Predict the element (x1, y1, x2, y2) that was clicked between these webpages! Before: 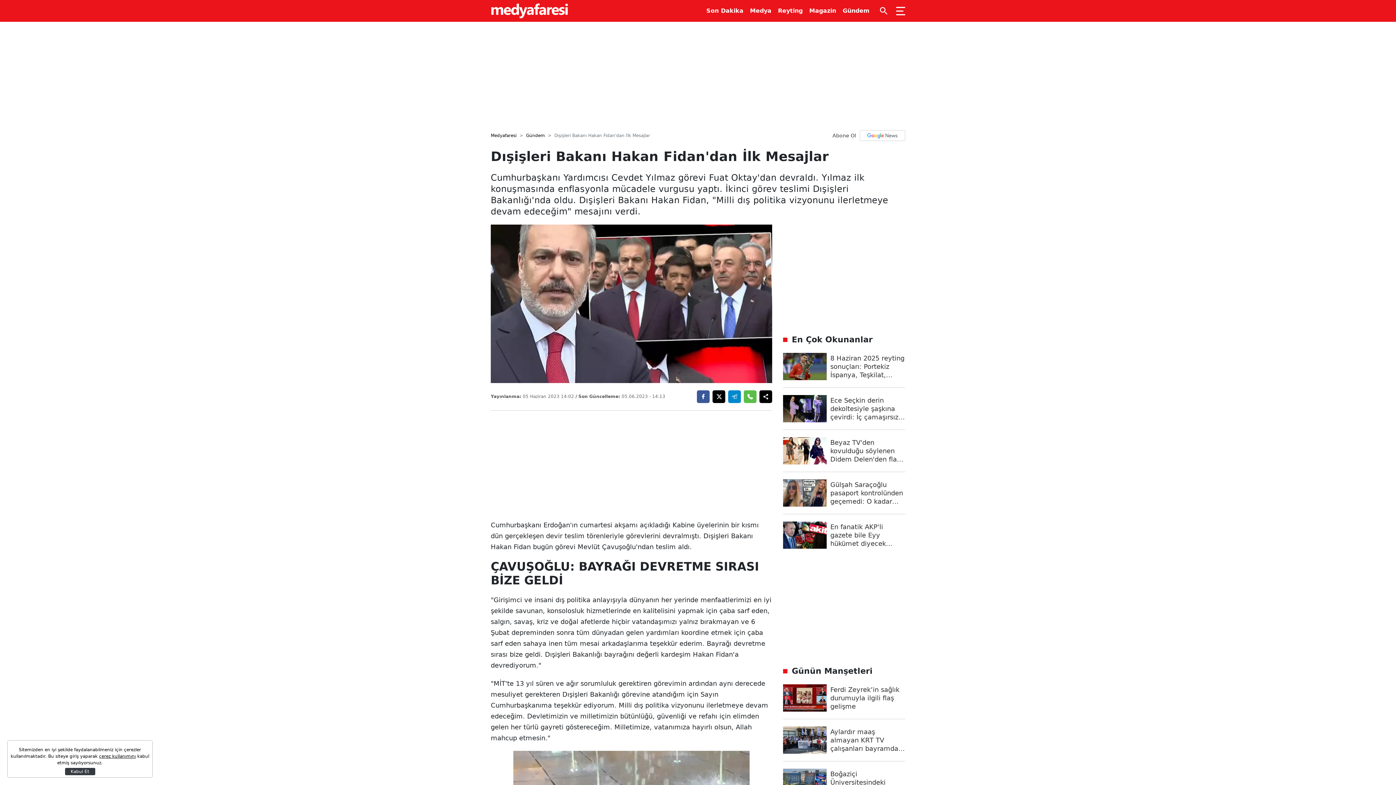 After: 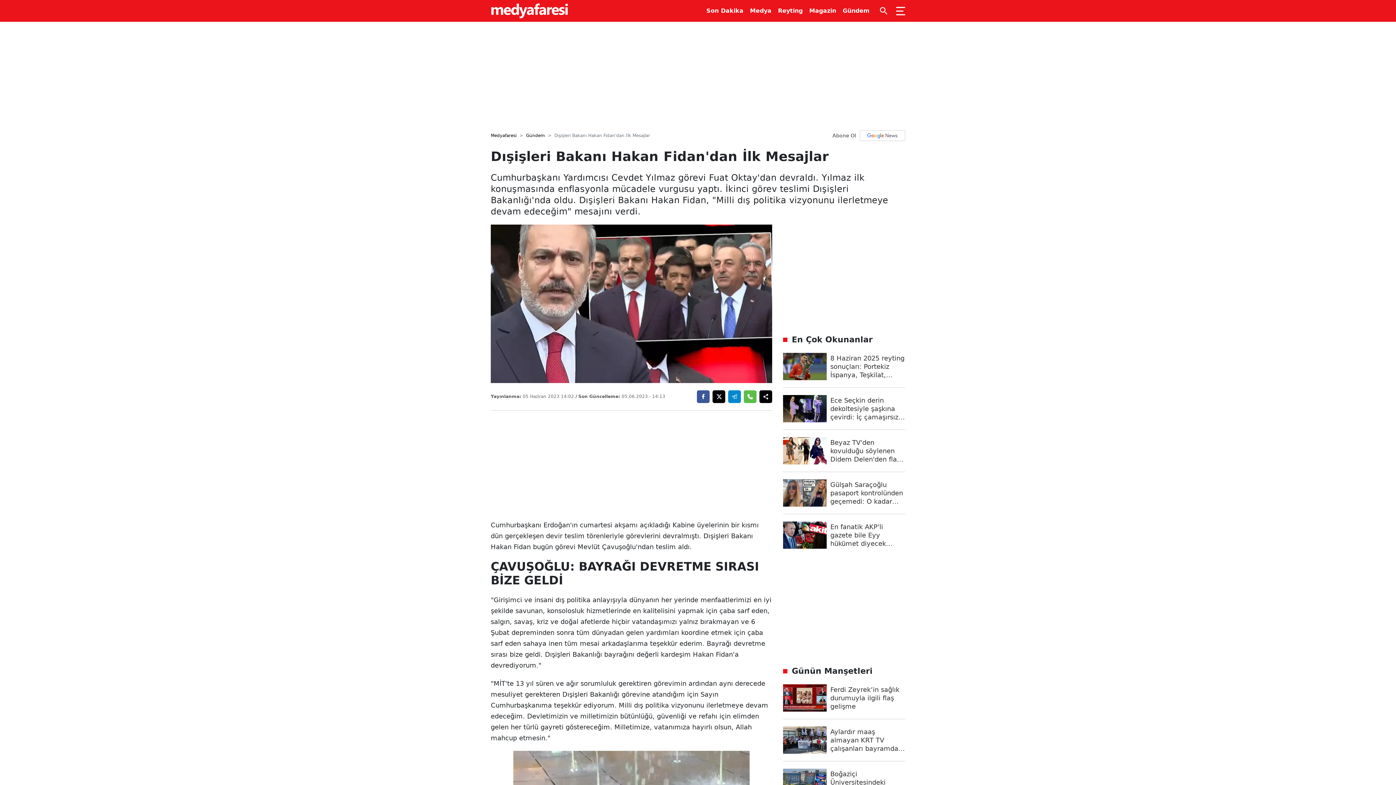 Action: label: Kapat bbox: (64, 768, 95, 775)